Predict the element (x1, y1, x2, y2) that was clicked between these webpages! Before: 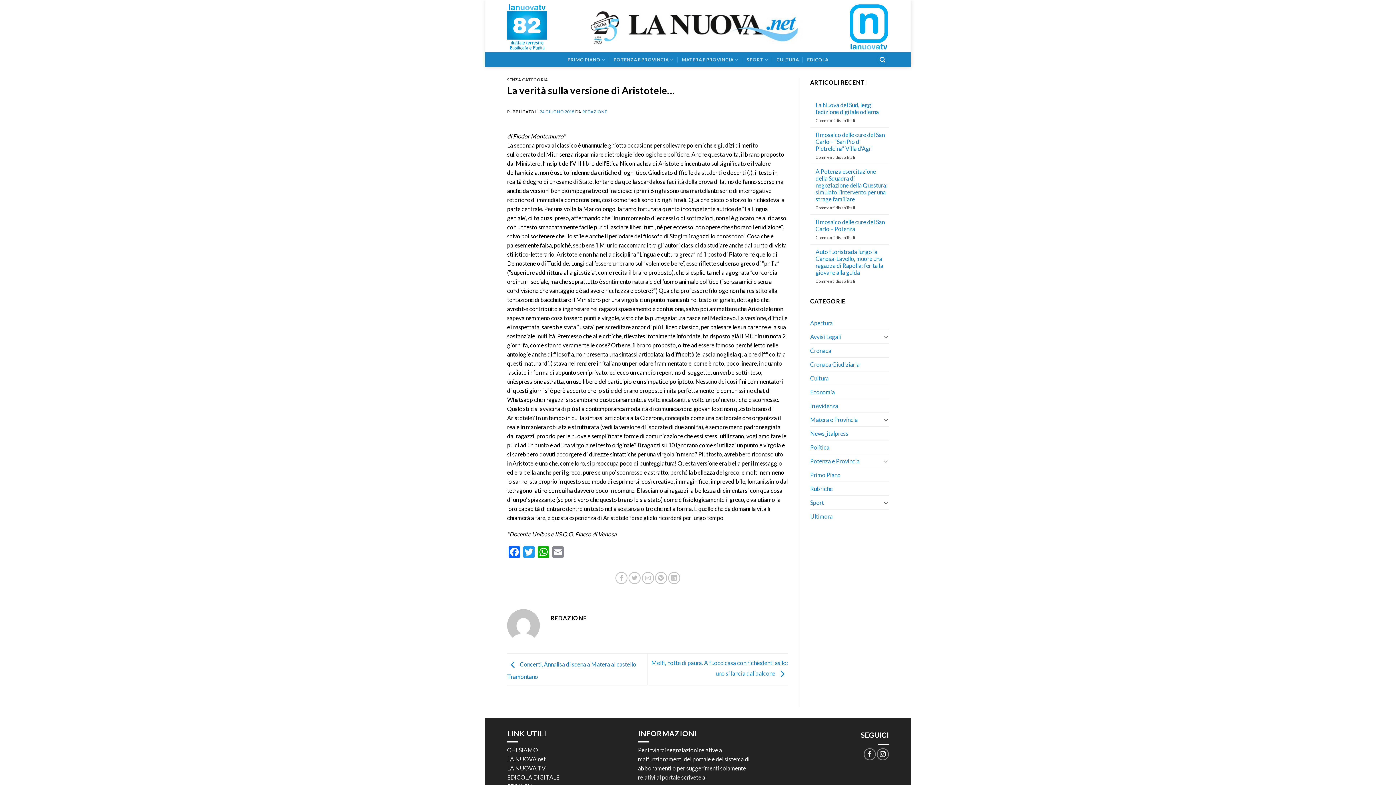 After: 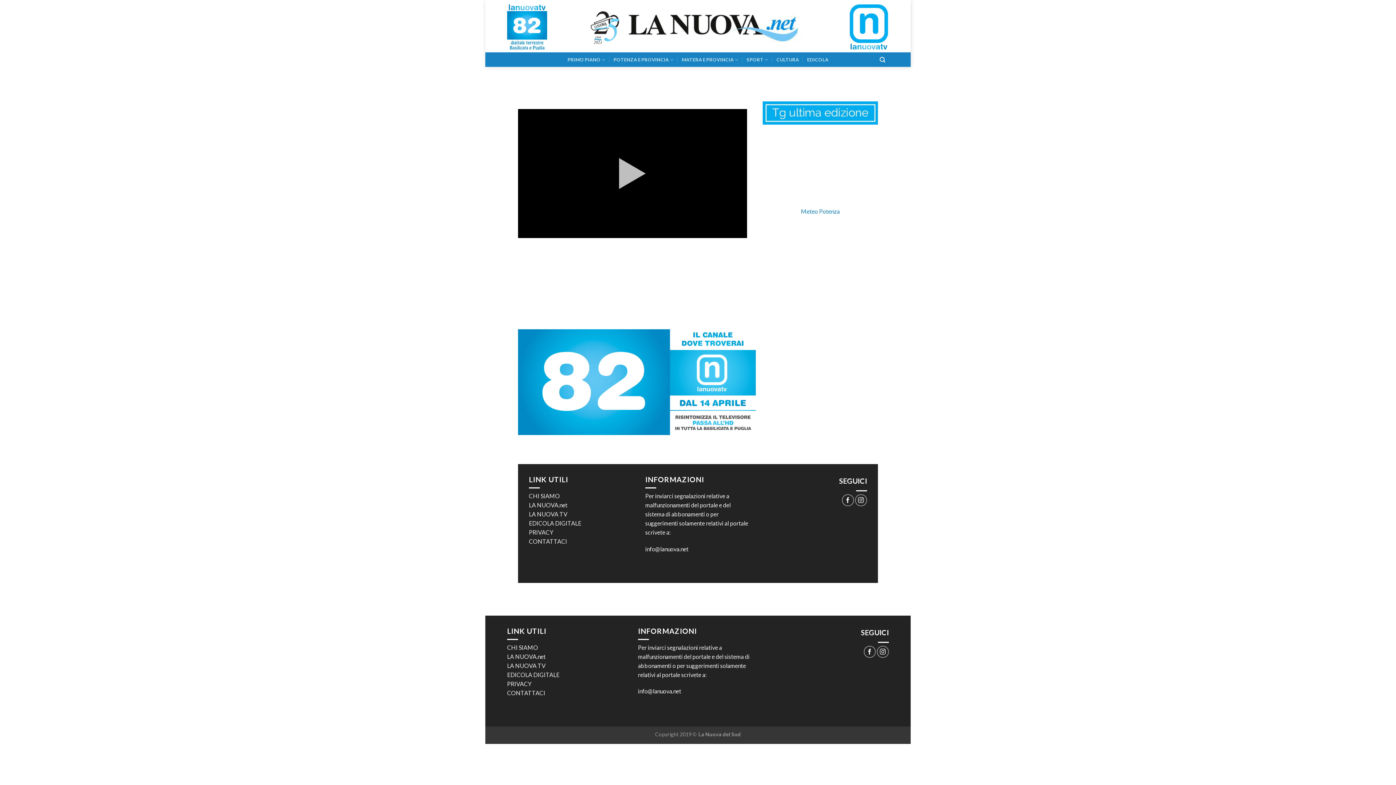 Action: bbox: (507, 764, 545, 771) label: LA NUOVA TV